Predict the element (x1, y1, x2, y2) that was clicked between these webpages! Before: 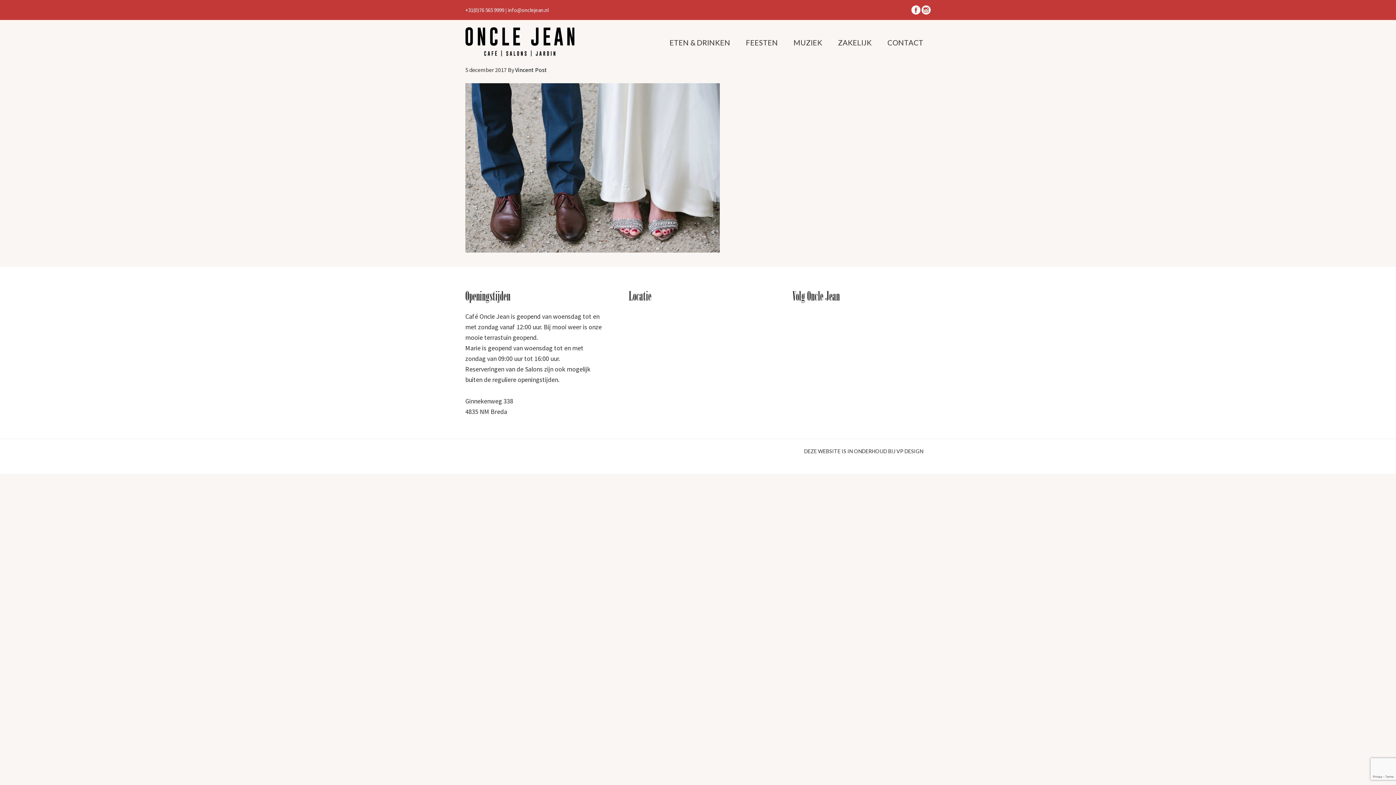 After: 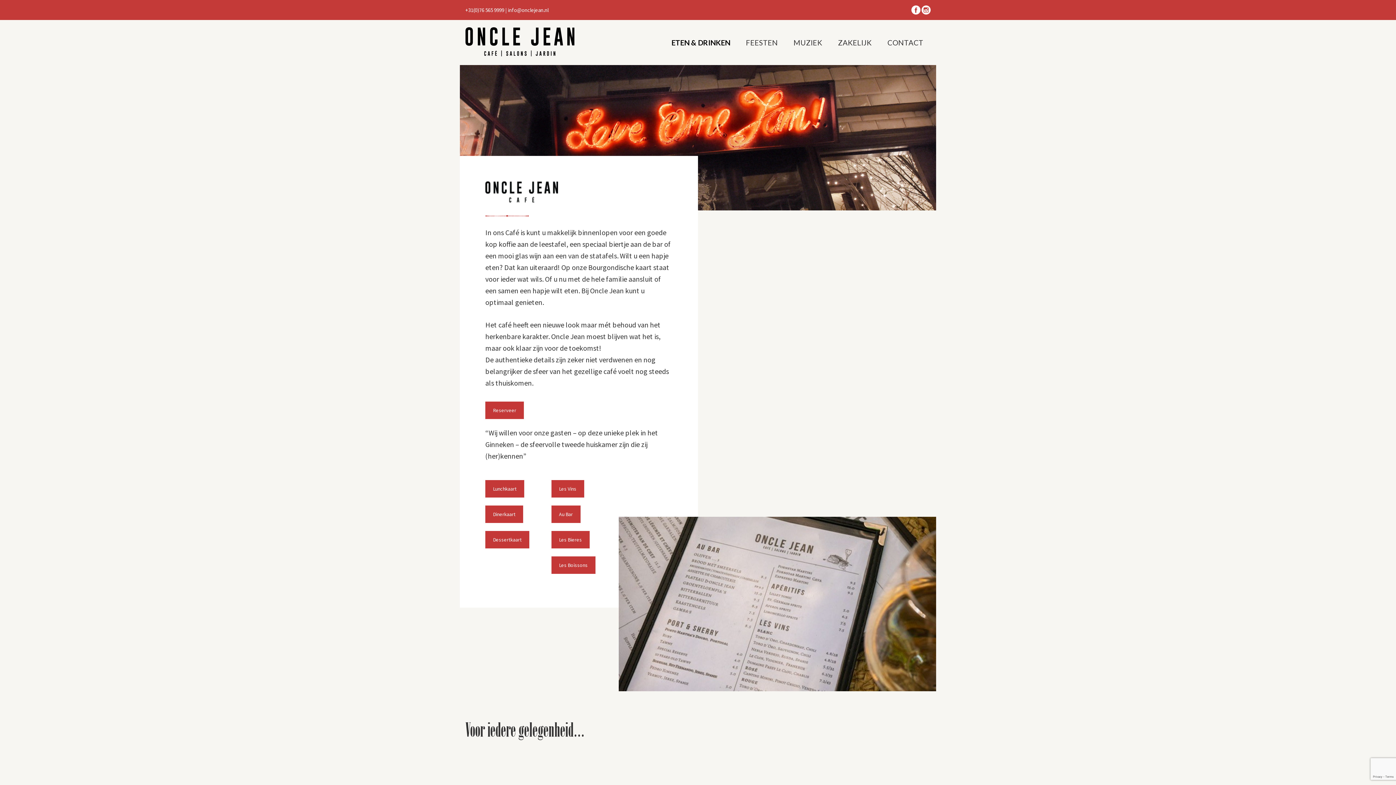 Action: bbox: (662, 27, 737, 57) label: ETEN & DRINKEN